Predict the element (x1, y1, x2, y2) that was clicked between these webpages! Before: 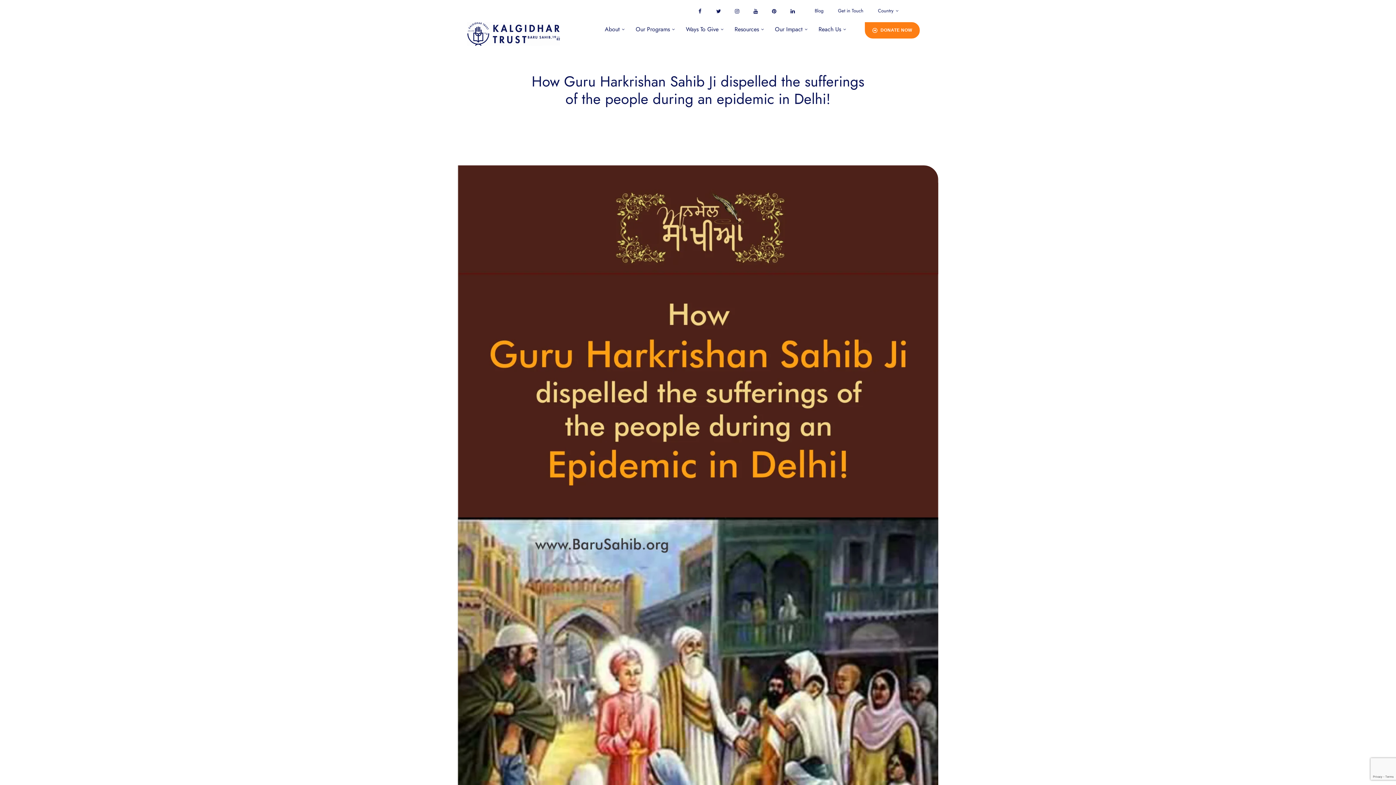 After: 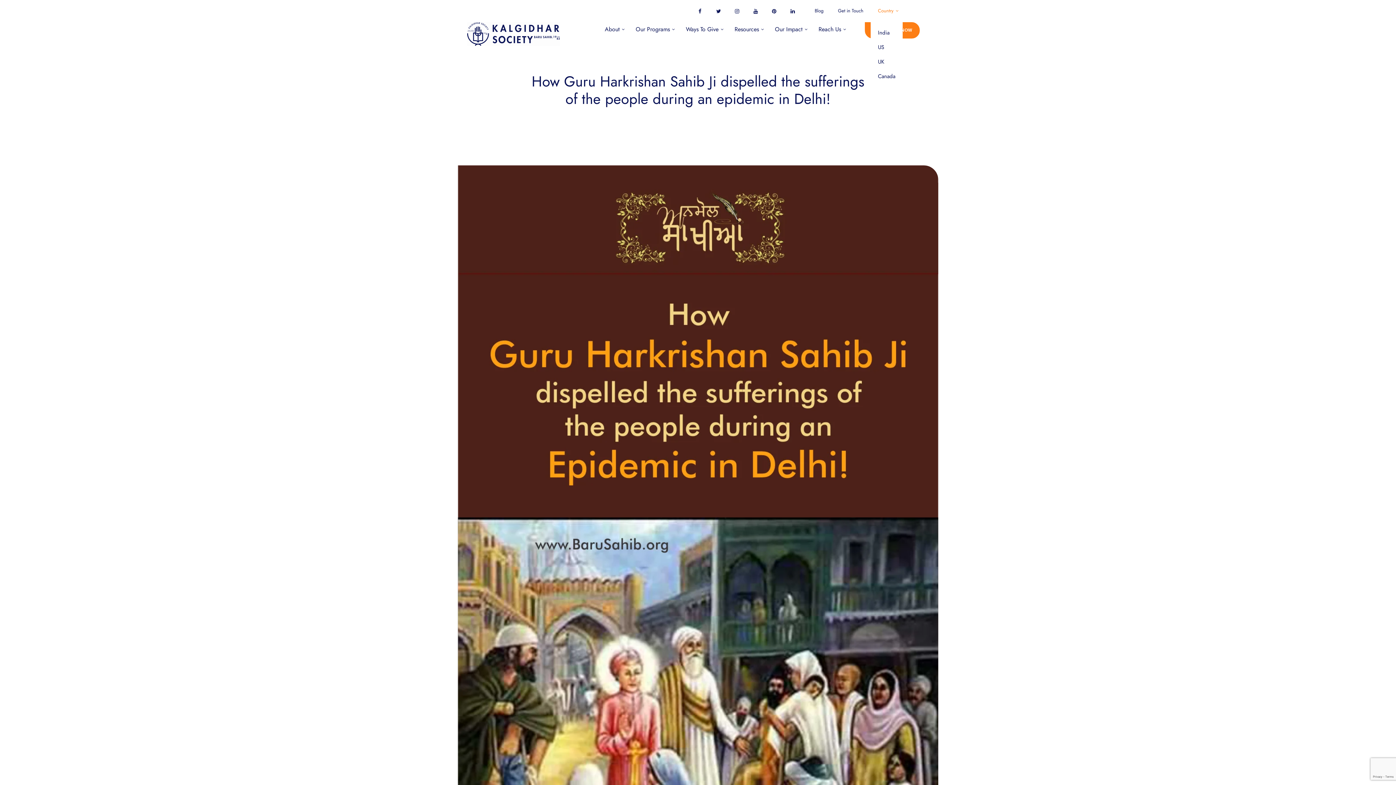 Action: bbox: (870, 3, 906, 18) label: Country